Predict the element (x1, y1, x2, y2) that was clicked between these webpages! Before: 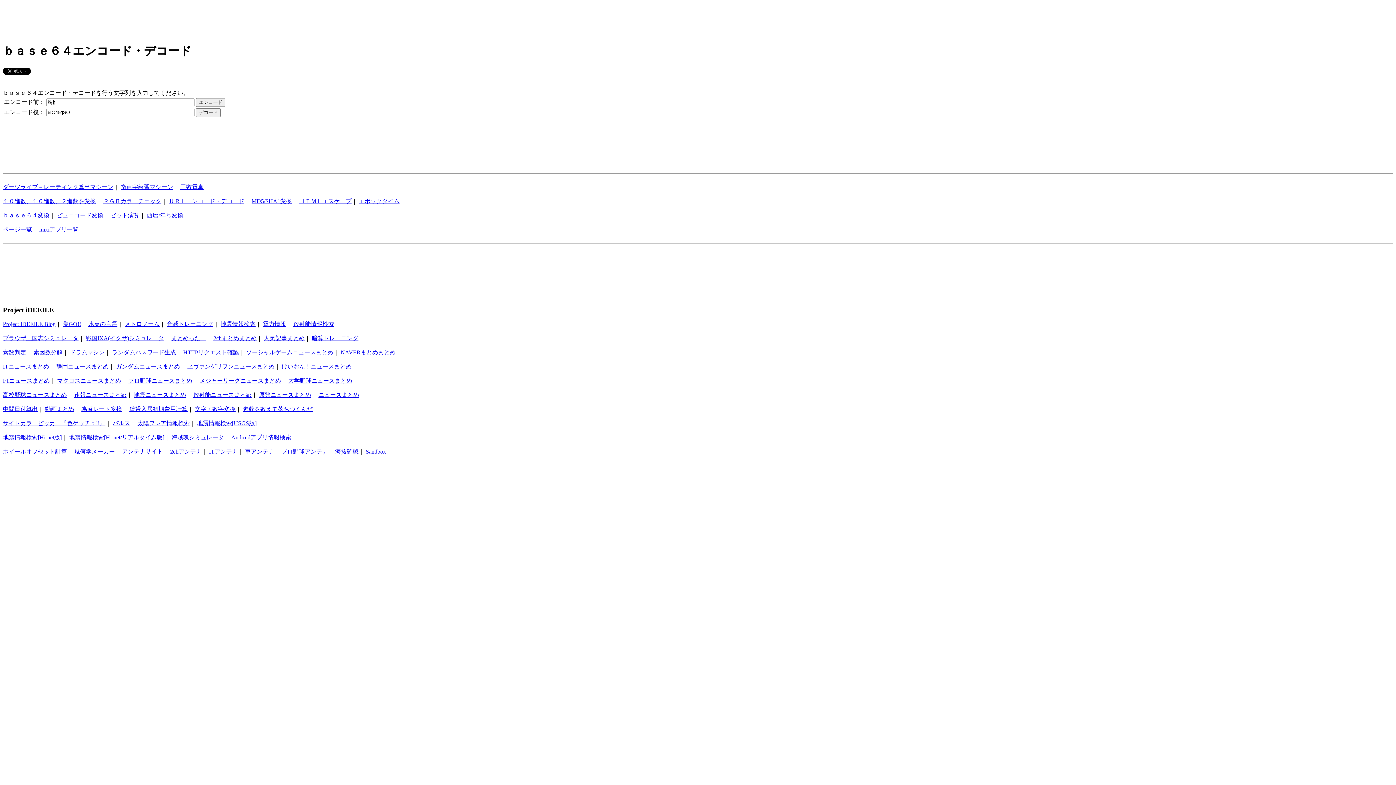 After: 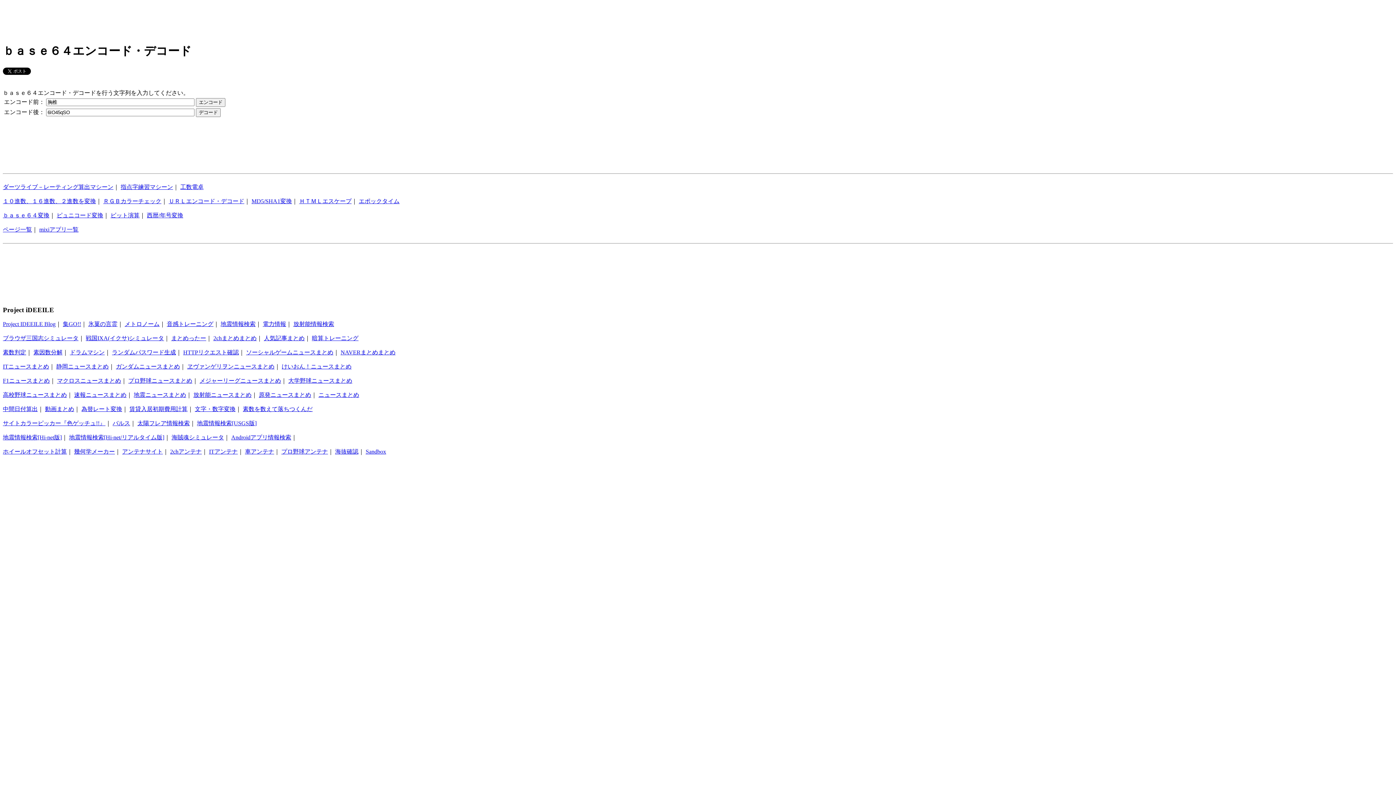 Action: bbox: (124, 321, 159, 327) label: メトロノーム